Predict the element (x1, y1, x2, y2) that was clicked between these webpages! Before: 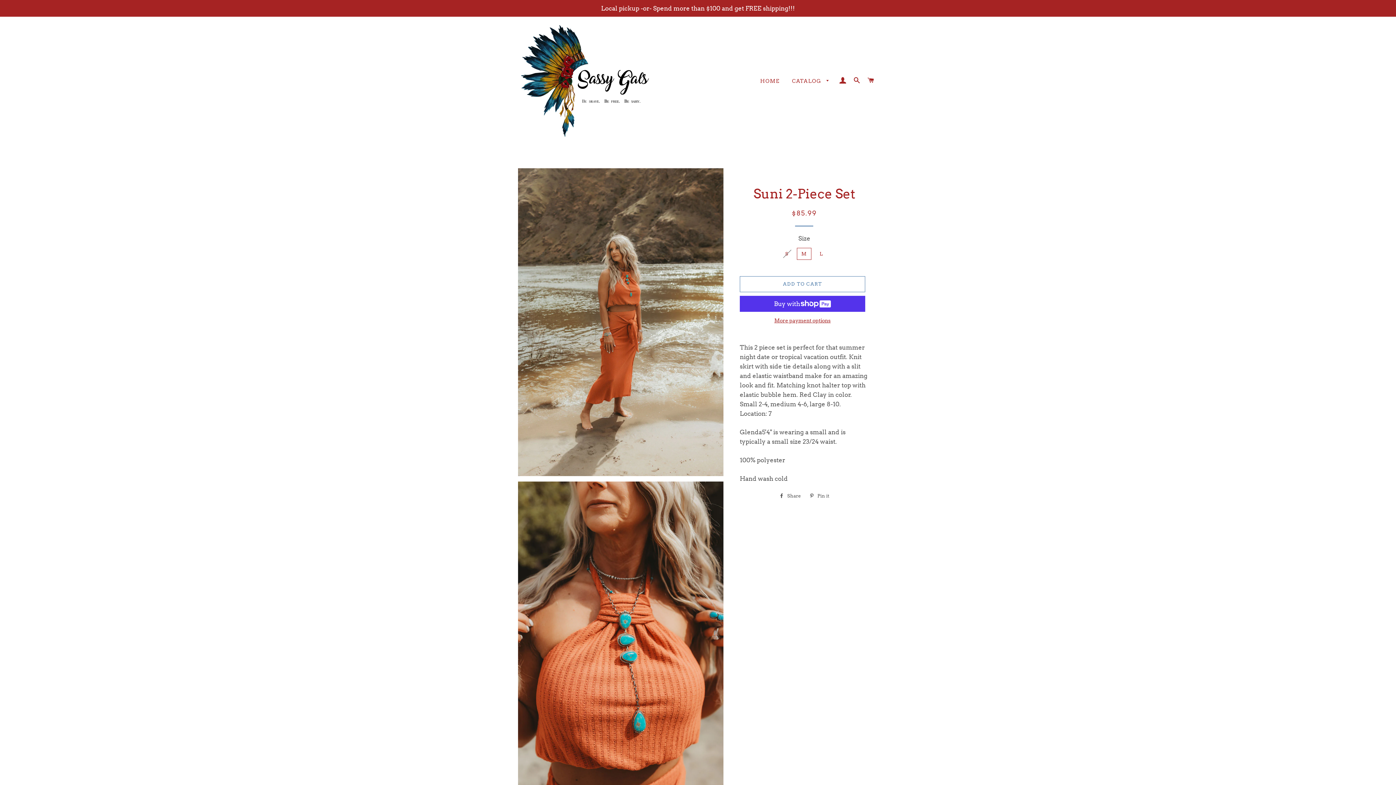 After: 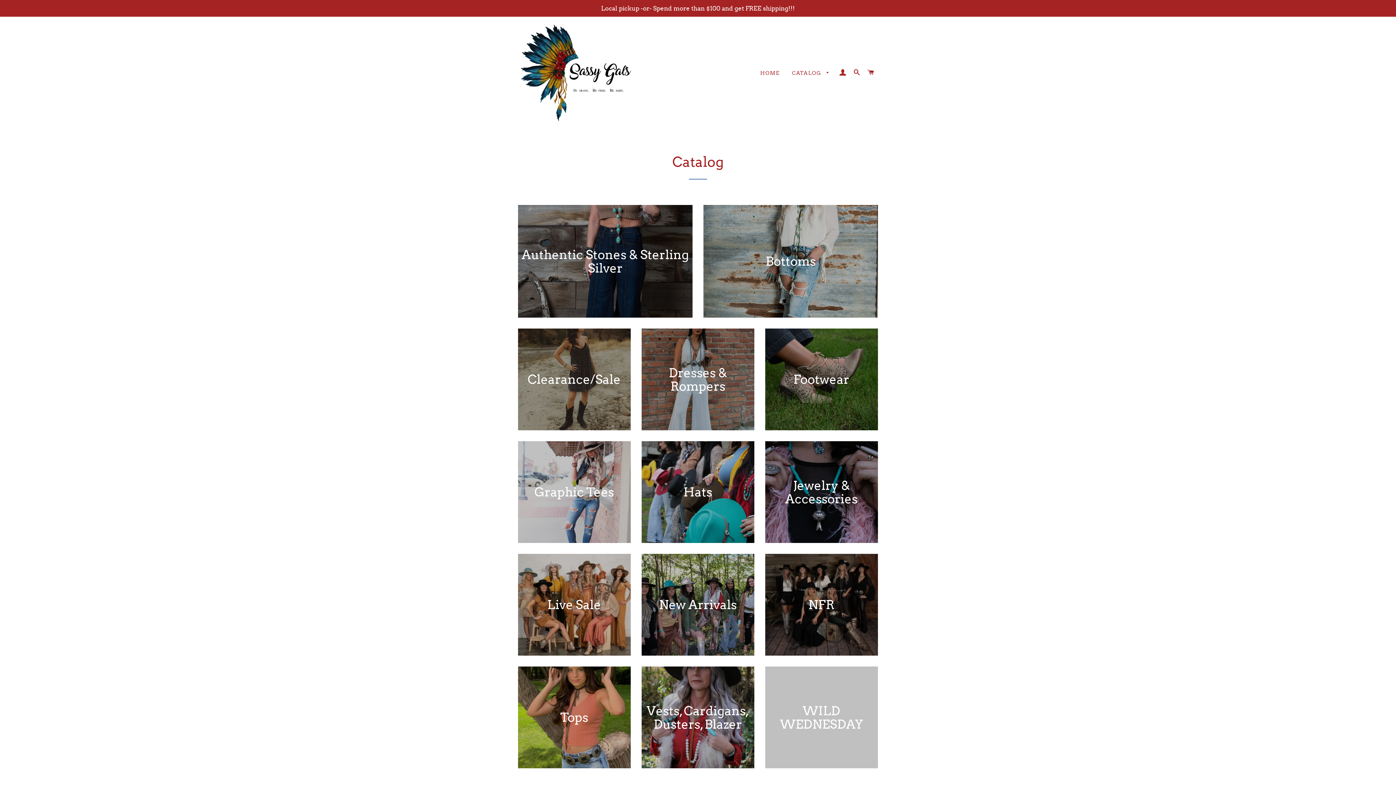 Action: bbox: (786, 72, 835, 90) label: CATALOG 